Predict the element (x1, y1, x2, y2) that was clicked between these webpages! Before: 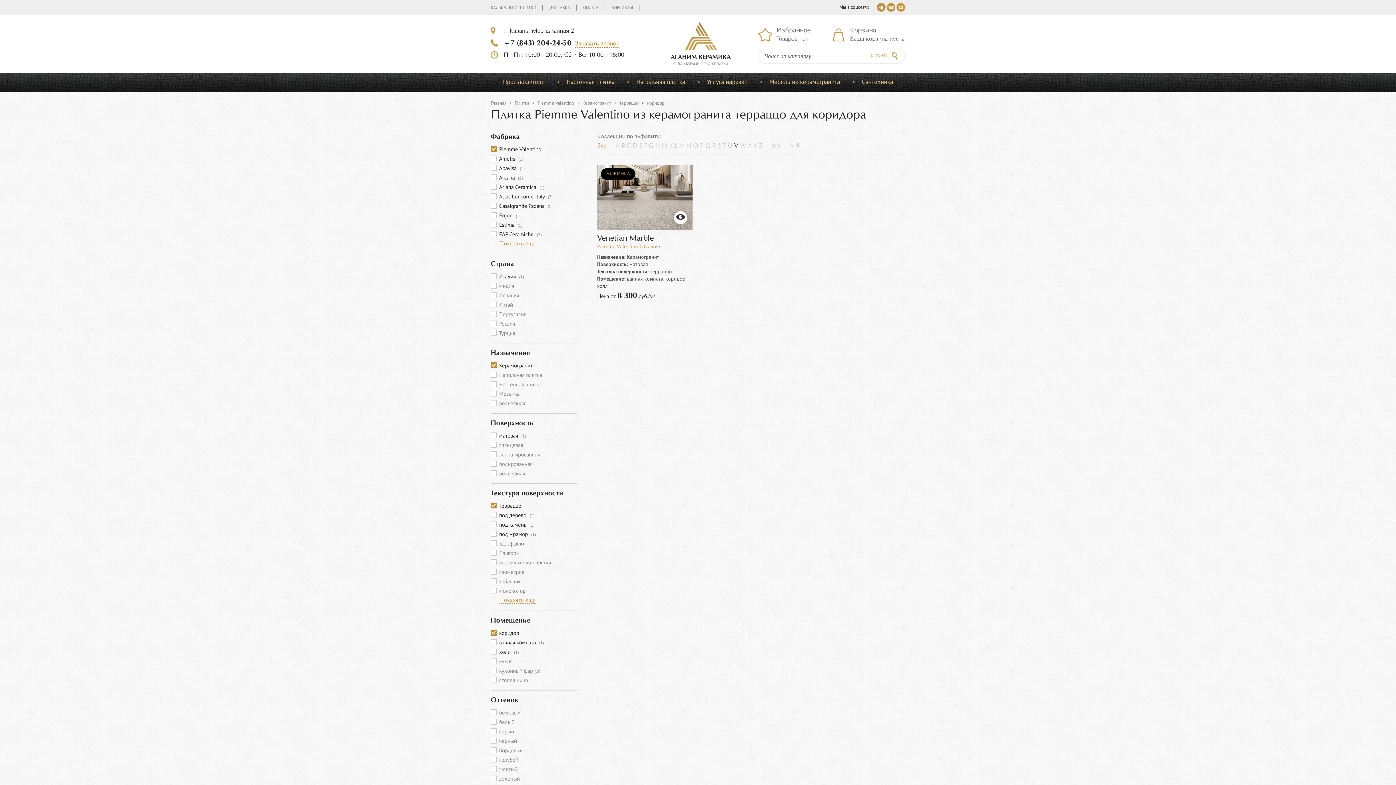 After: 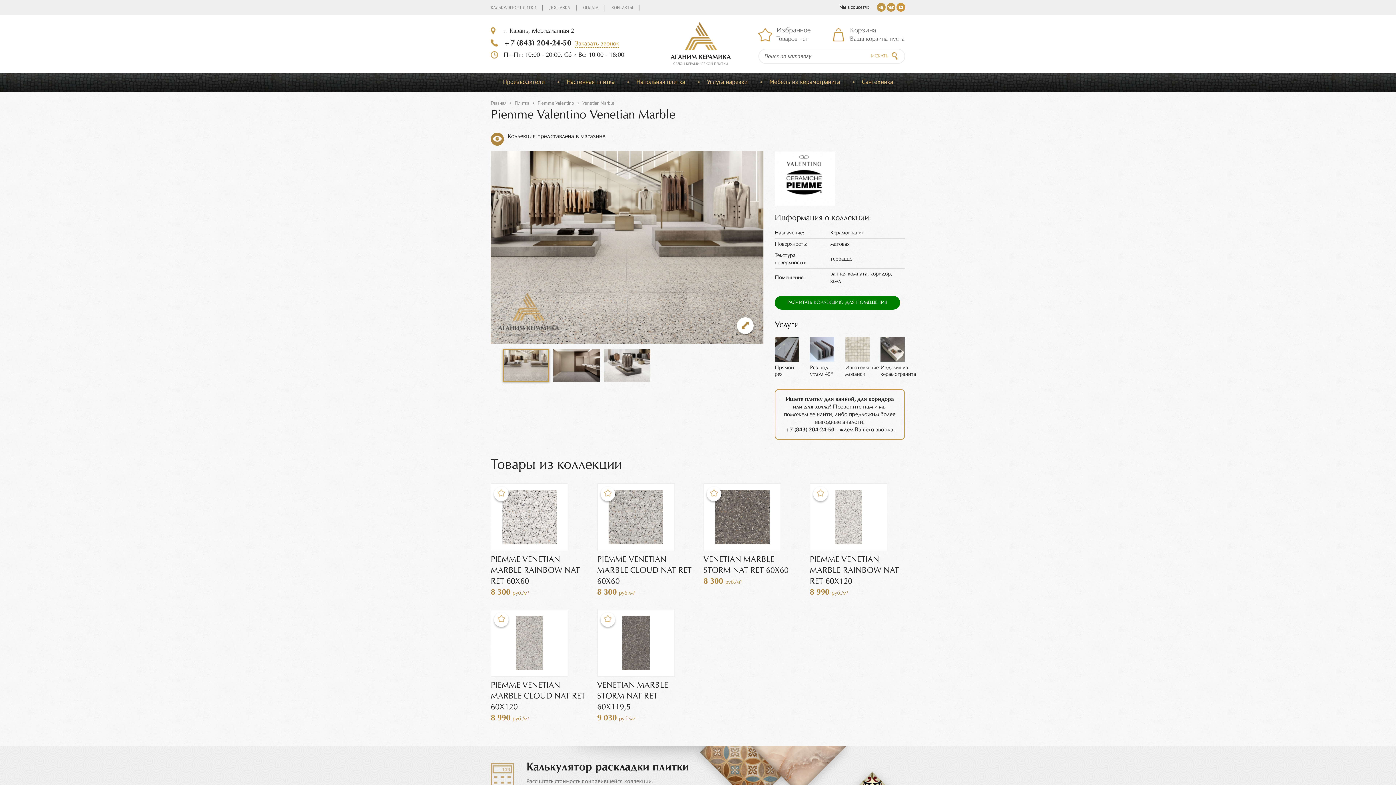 Action: label: Venetian Marble bbox: (597, 234, 654, 242)